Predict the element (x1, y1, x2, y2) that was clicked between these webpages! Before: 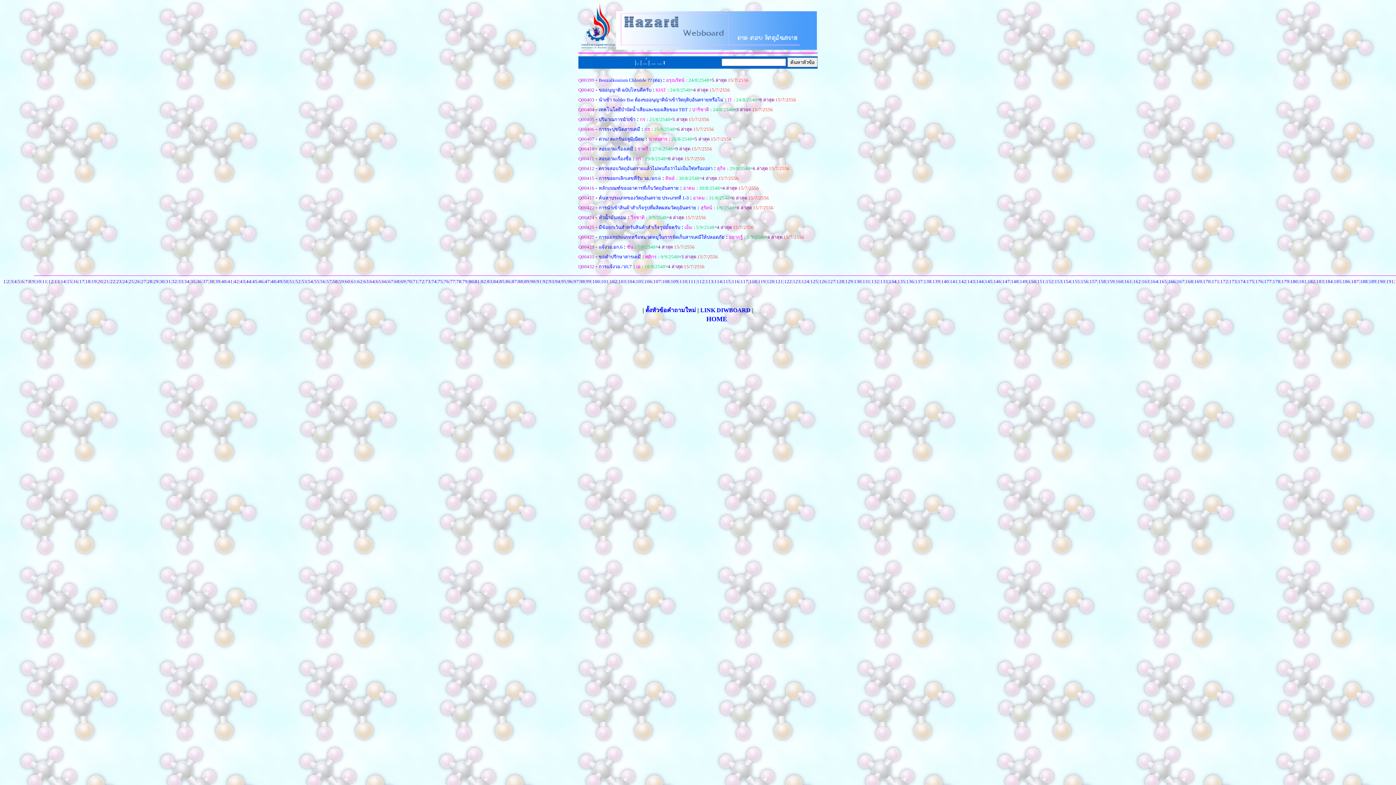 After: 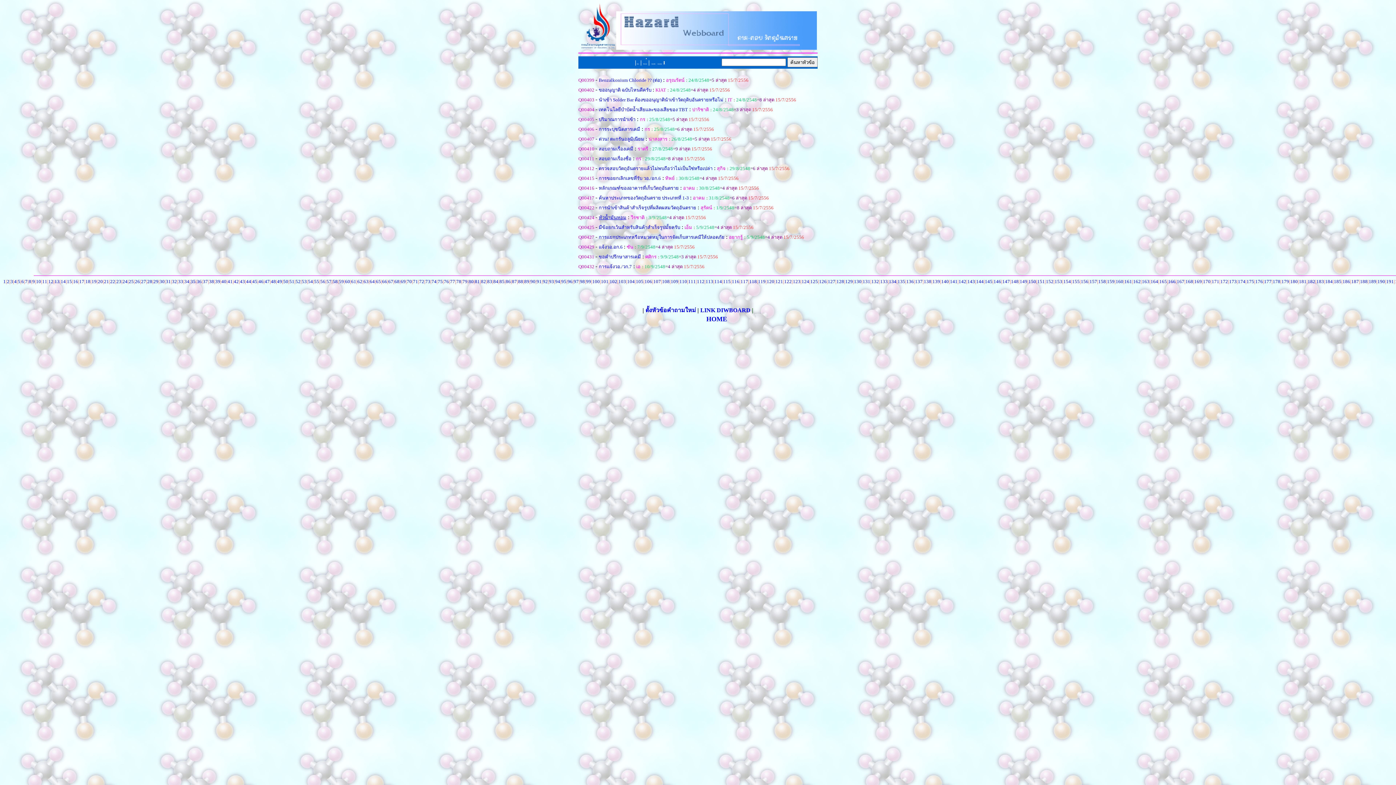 Action: label: หัวน้ำมันหอม bbox: (598, 214, 626, 220)